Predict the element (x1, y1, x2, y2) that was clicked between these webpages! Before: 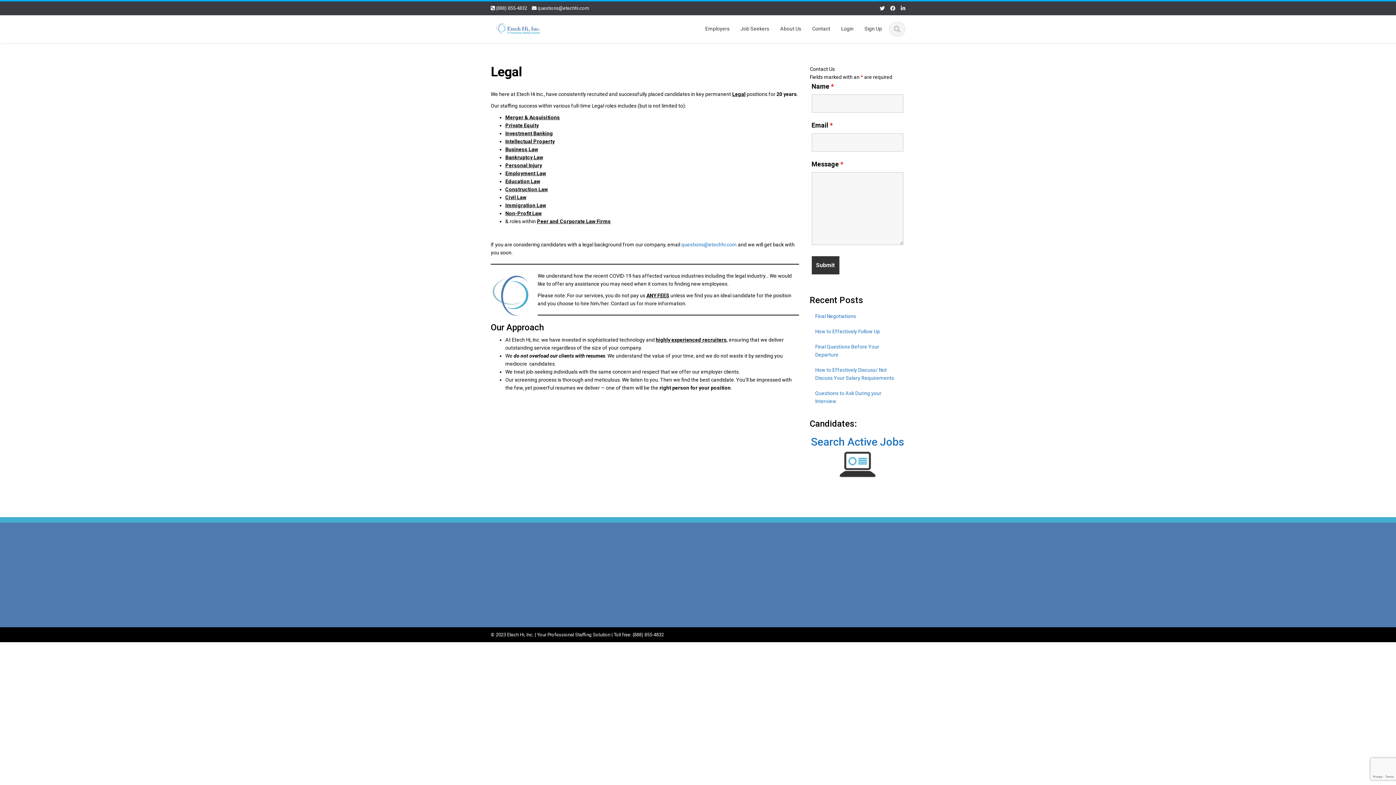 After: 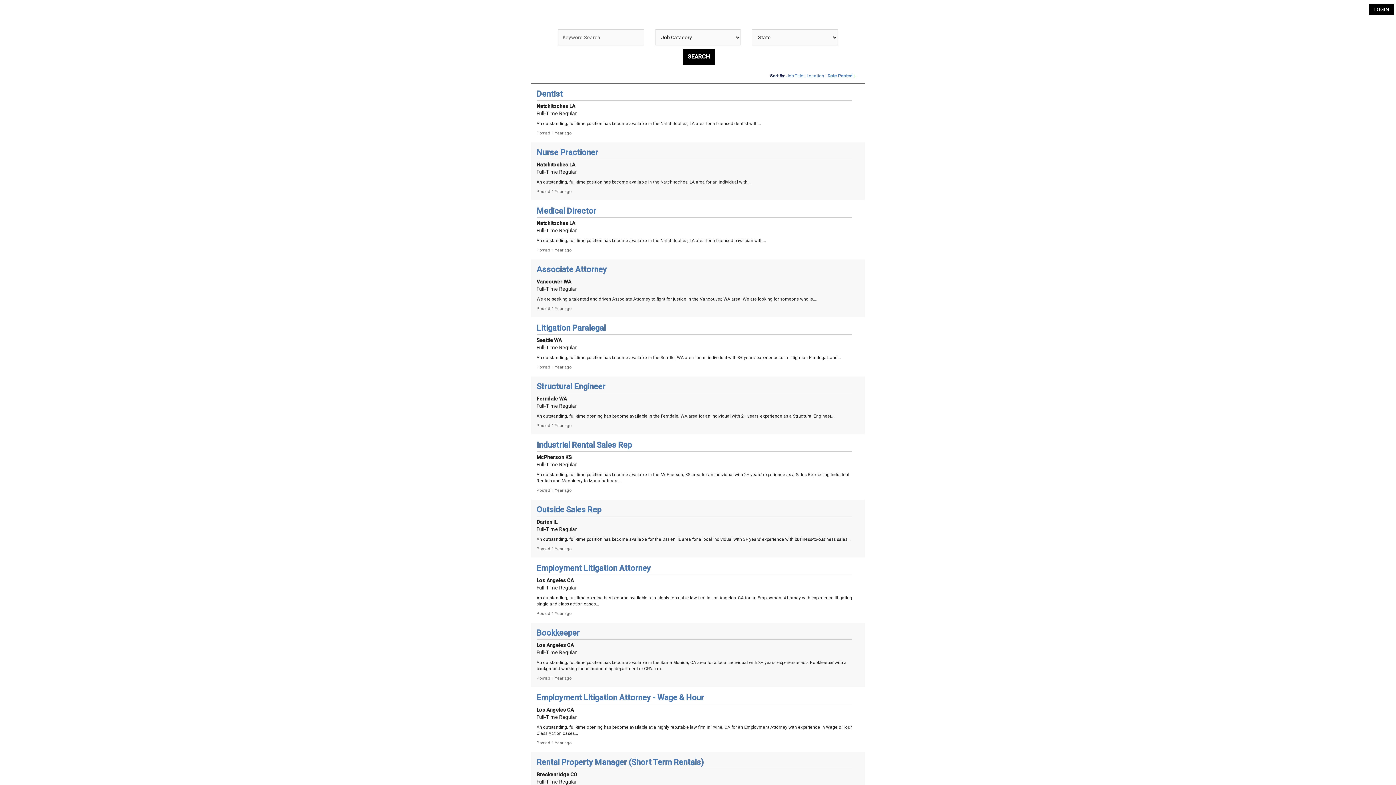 Action: label: Search Active Jobs bbox: (810, 436, 905, 467)